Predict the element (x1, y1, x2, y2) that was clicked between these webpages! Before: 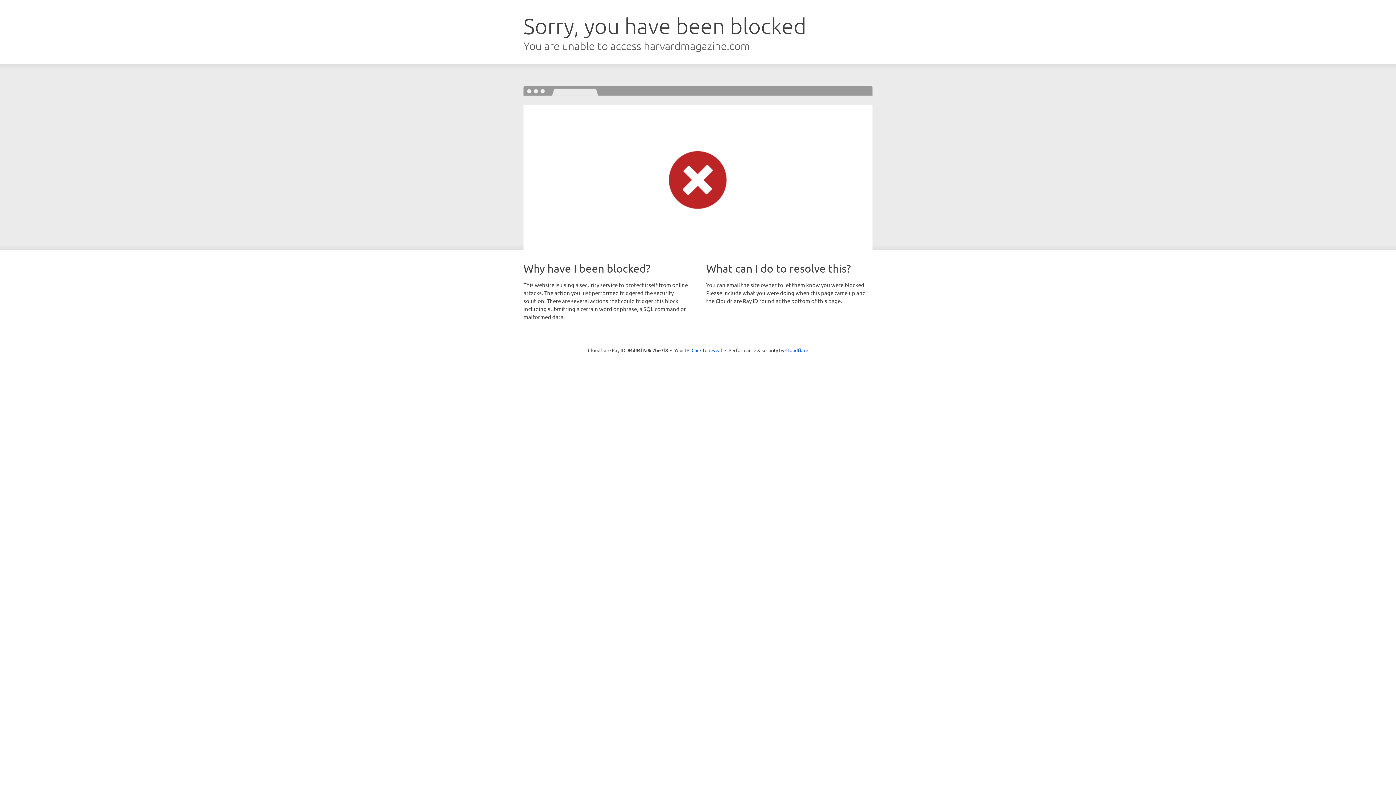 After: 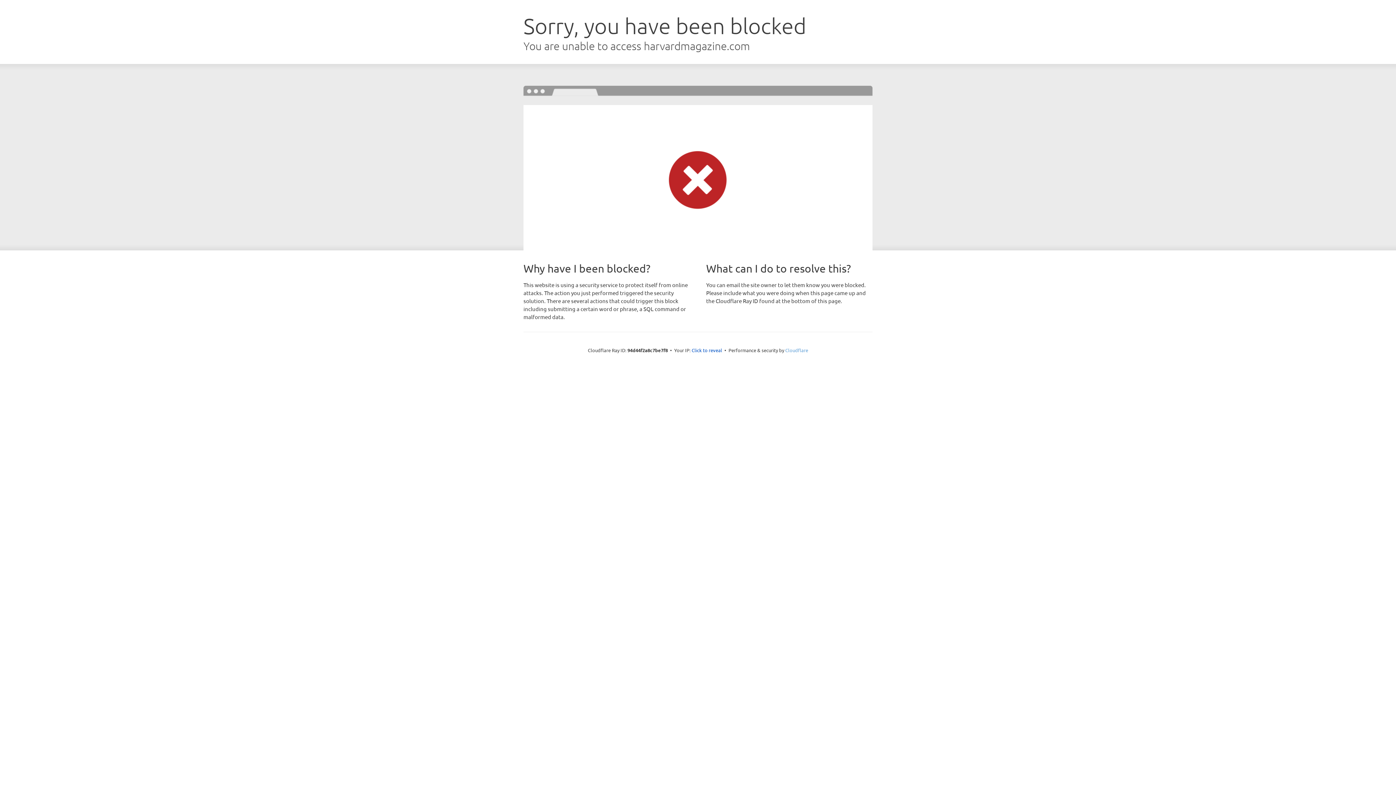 Action: label: Cloudflare bbox: (785, 347, 808, 353)